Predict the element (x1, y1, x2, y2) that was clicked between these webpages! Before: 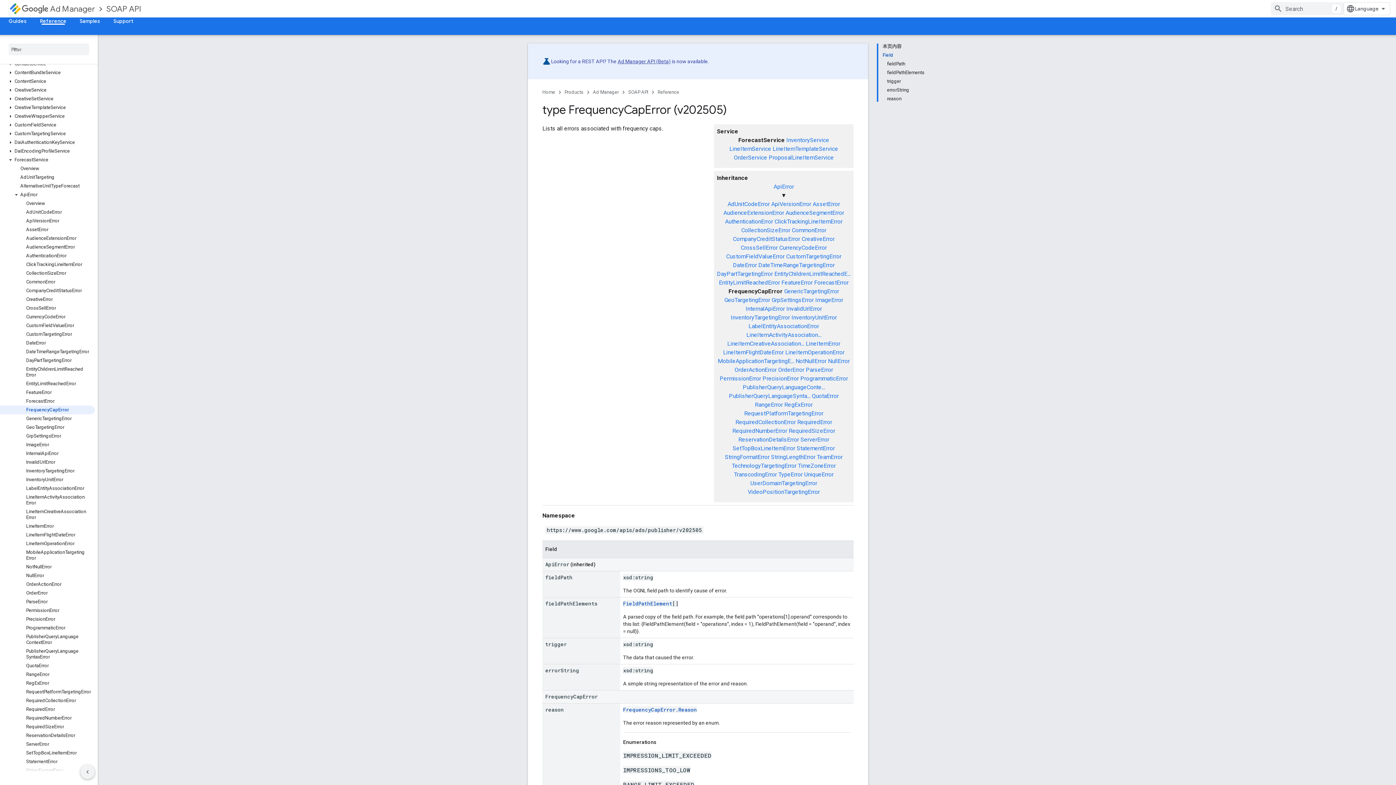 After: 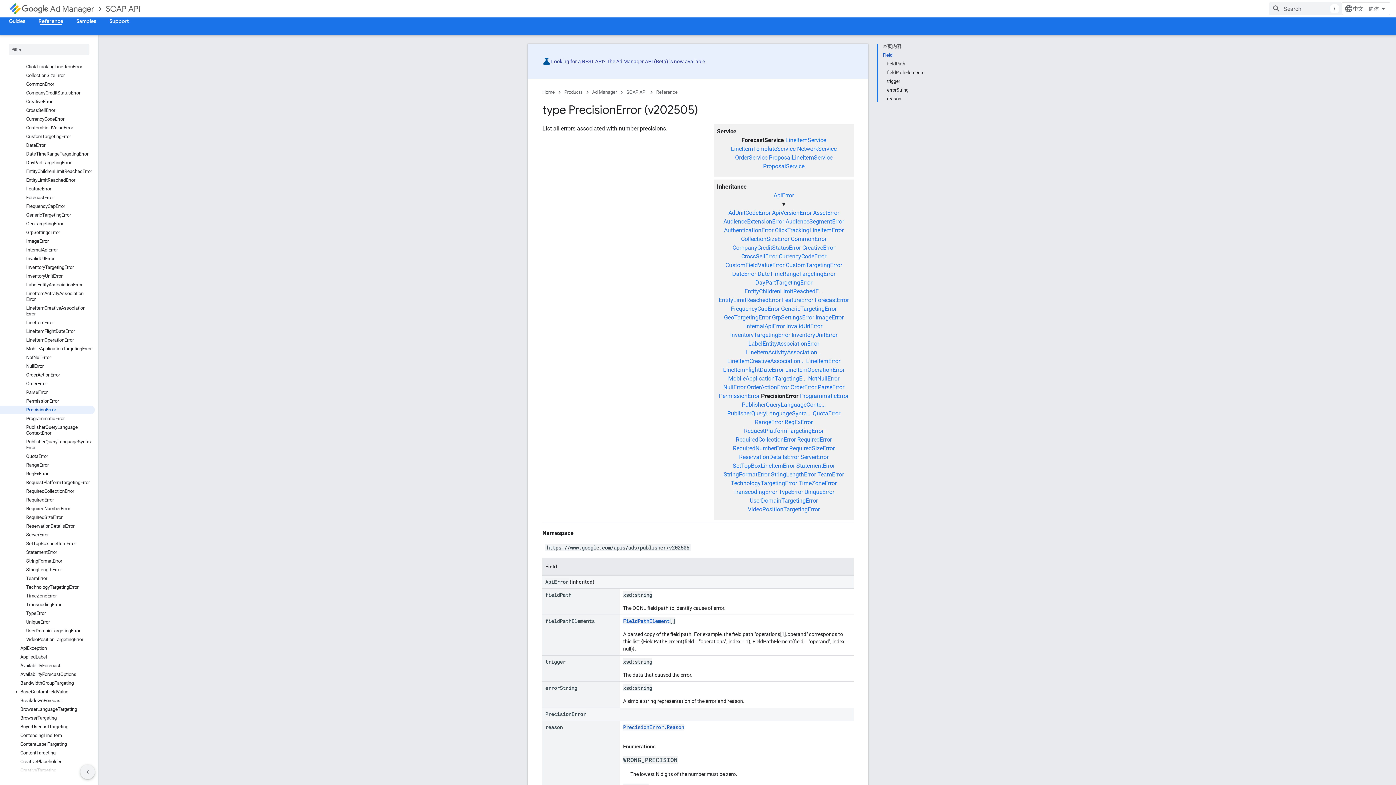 Action: bbox: (0, 615, 94, 624) label: PrecisionError